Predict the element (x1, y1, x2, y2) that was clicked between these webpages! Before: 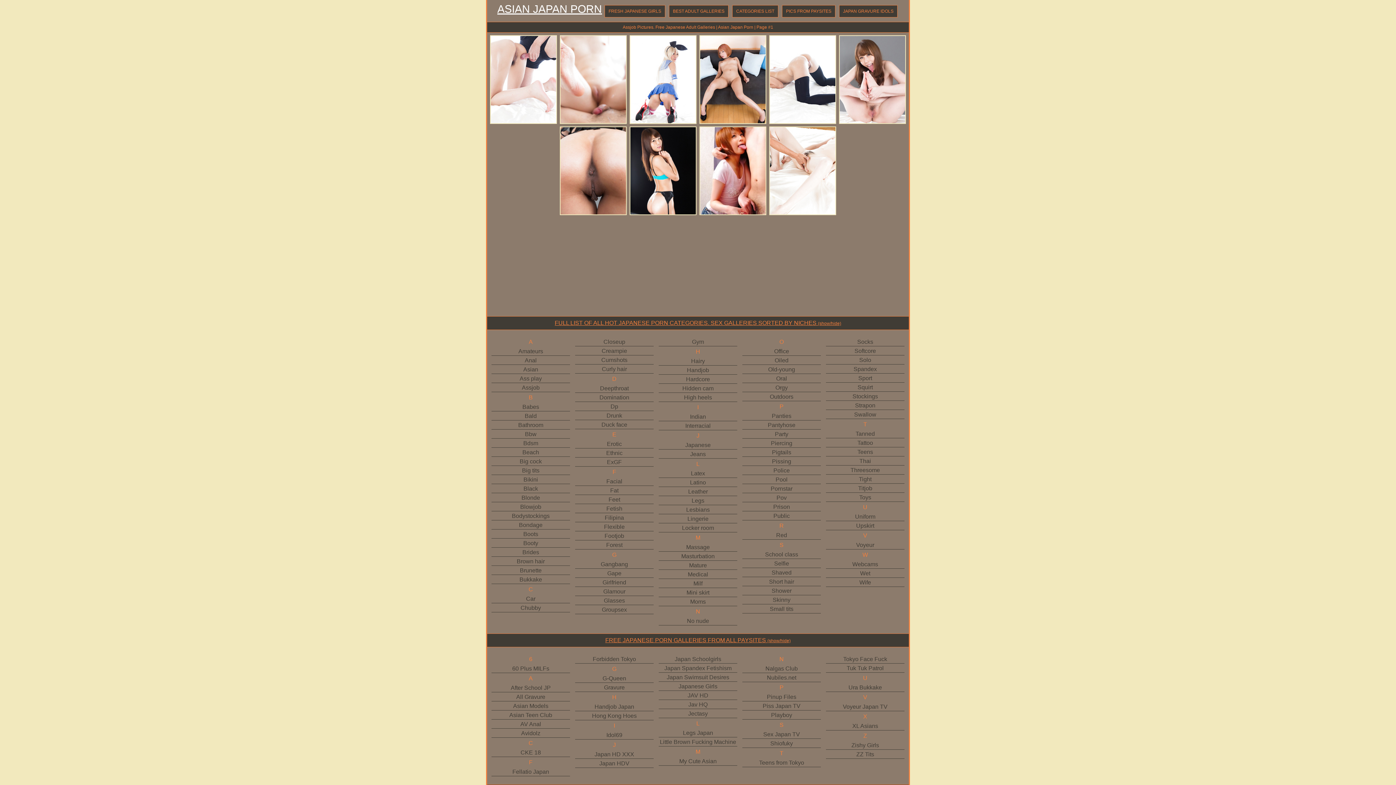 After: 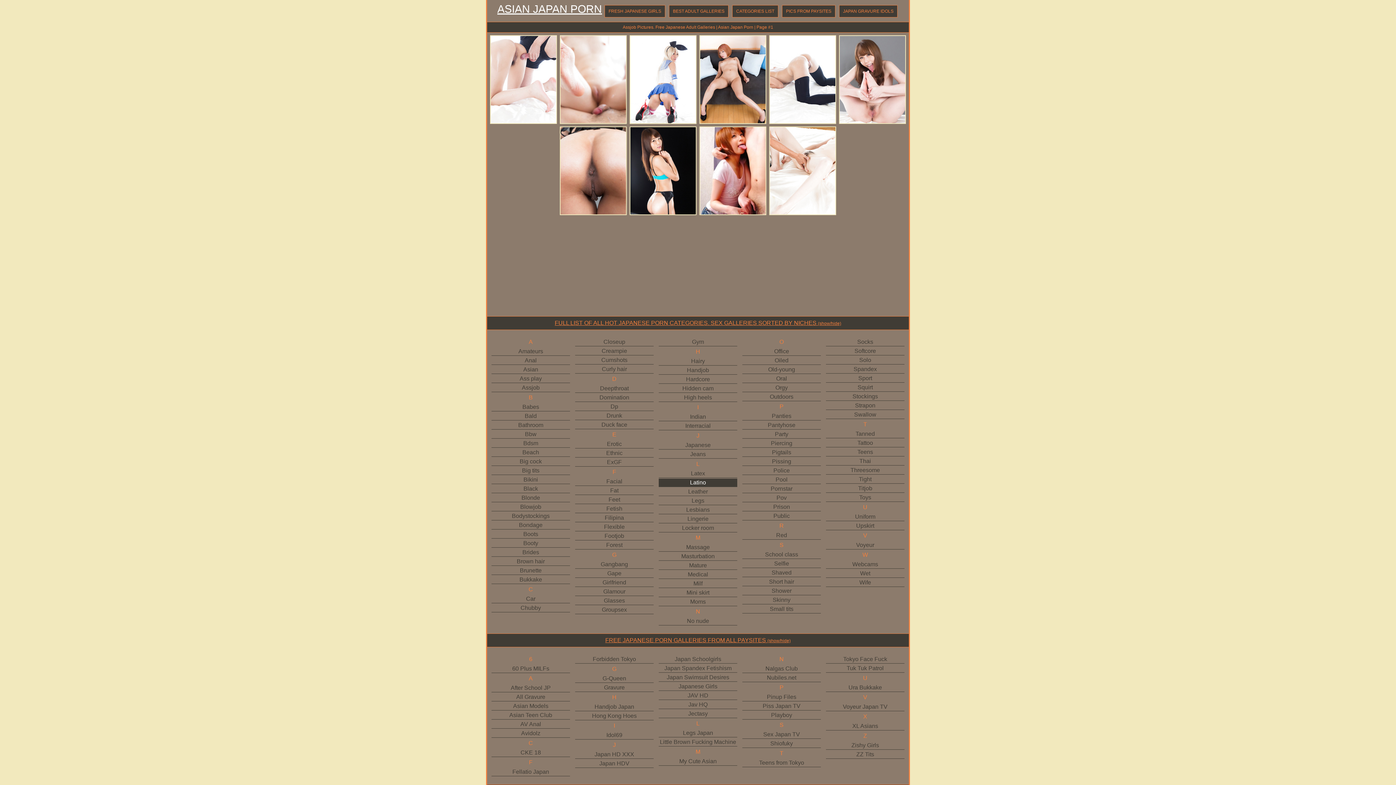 Action: label: Latino bbox: (658, 478, 738, 487)